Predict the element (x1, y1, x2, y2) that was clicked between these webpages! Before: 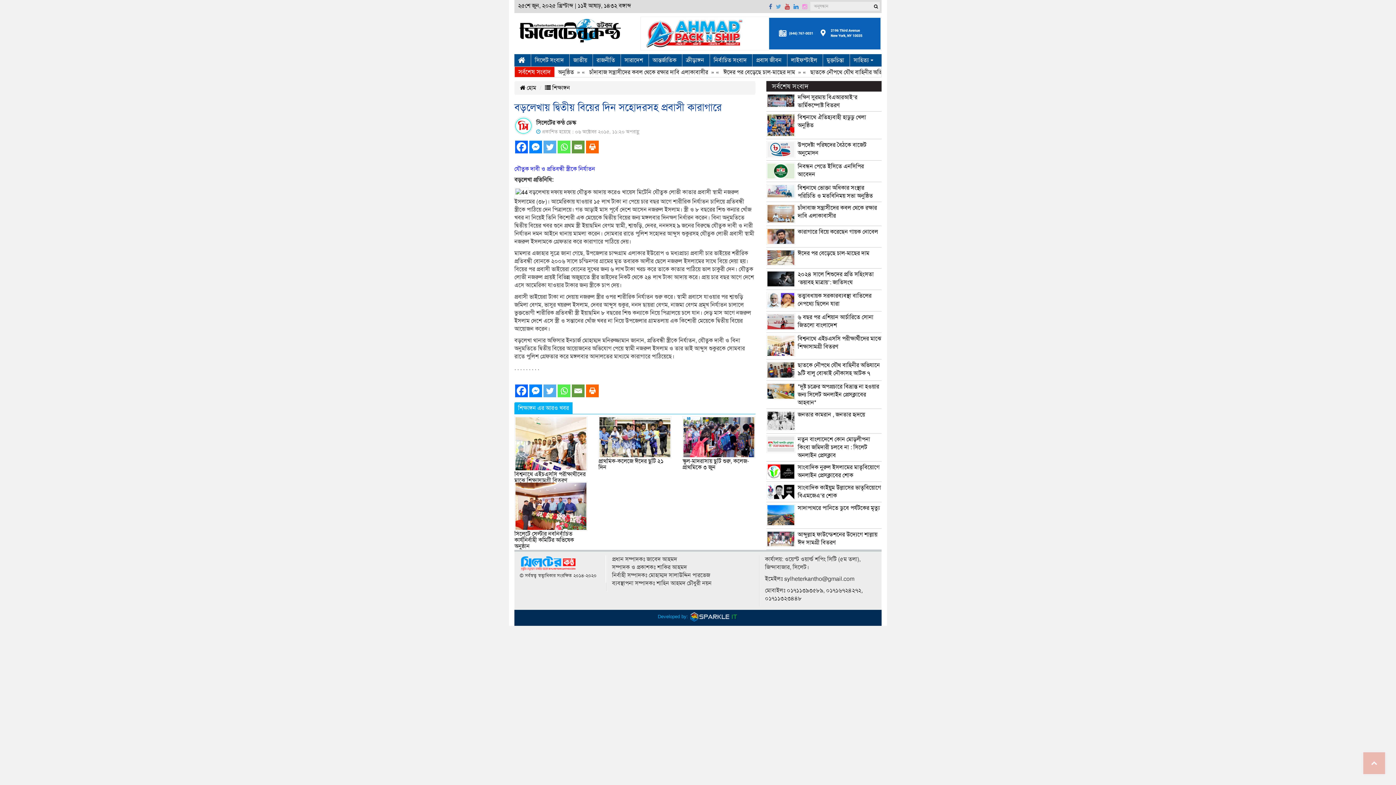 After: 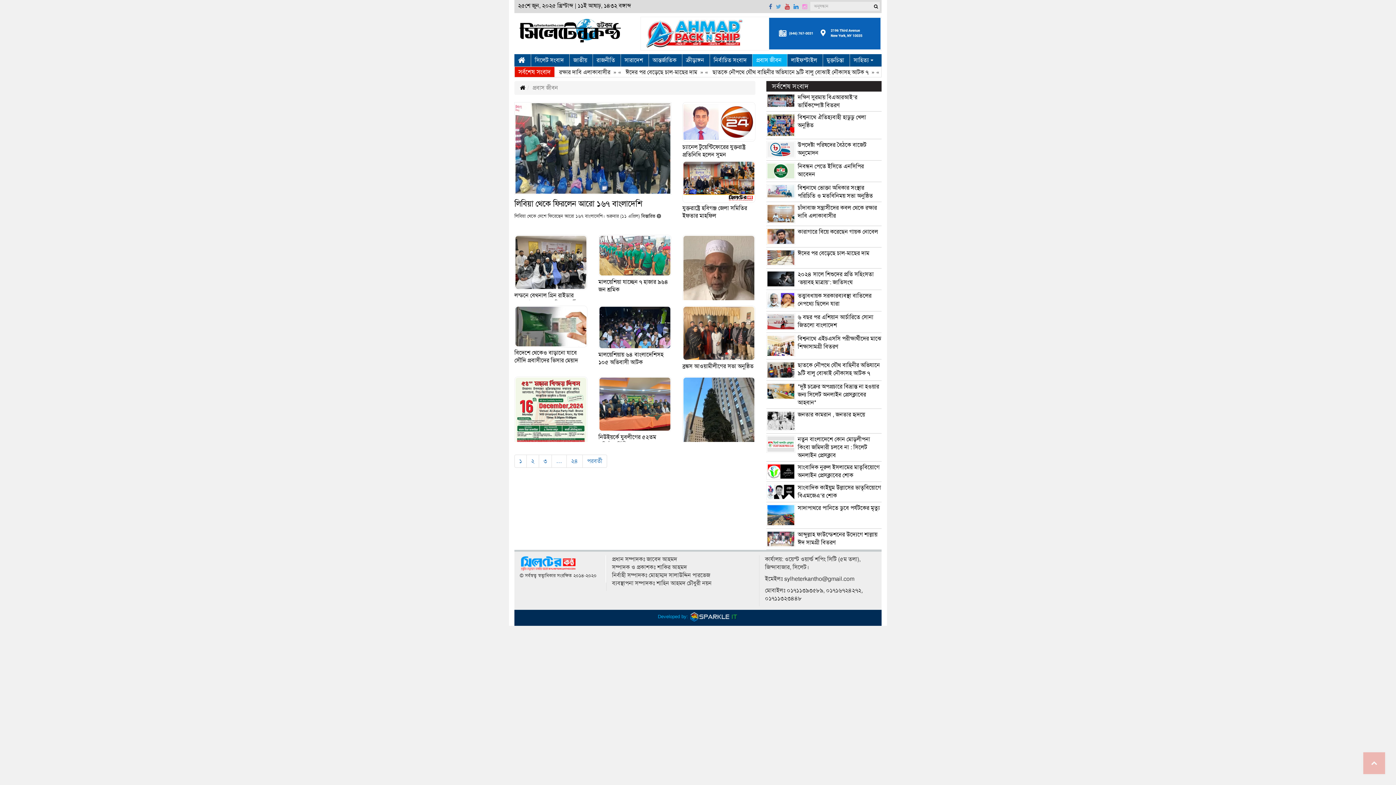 Action: bbox: (752, 54, 787, 66) label: প্রবাস জীবন